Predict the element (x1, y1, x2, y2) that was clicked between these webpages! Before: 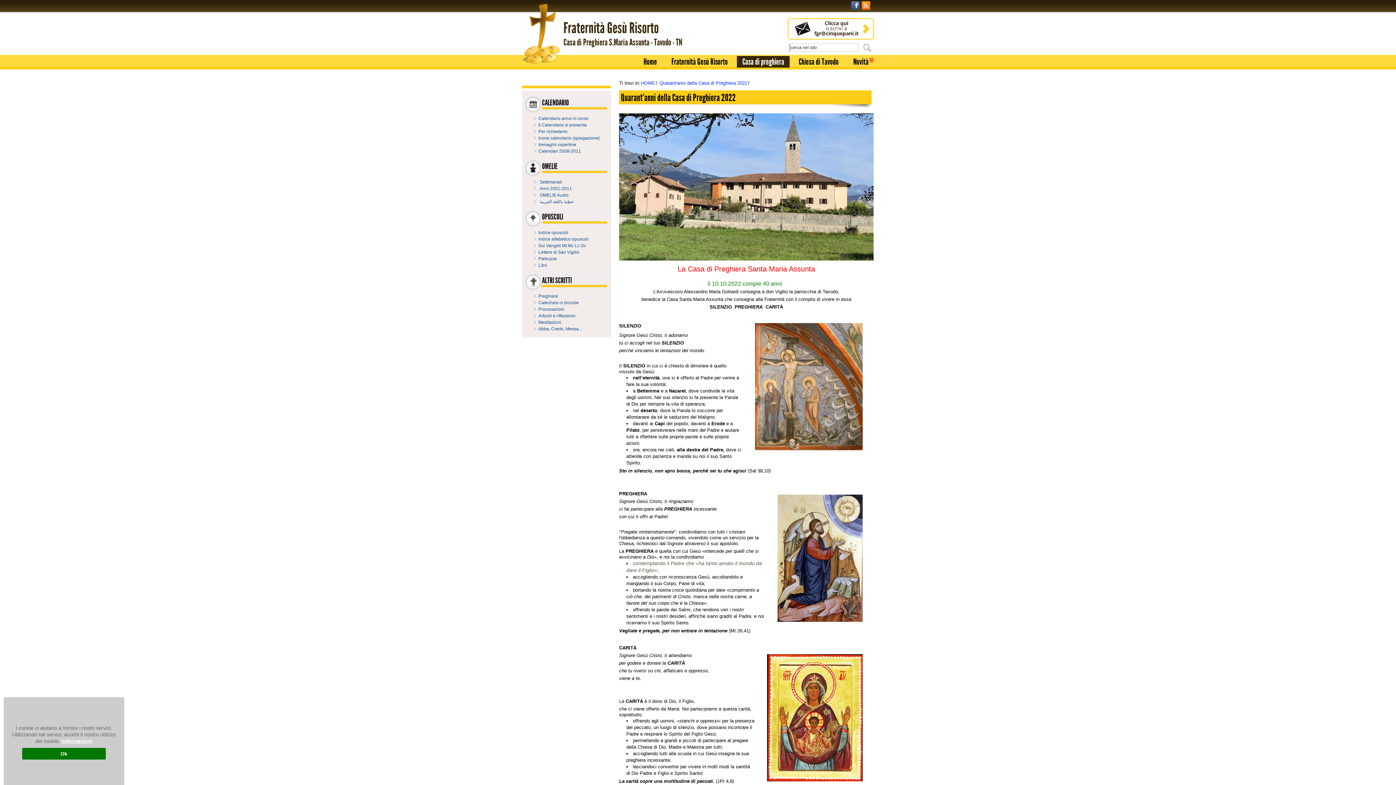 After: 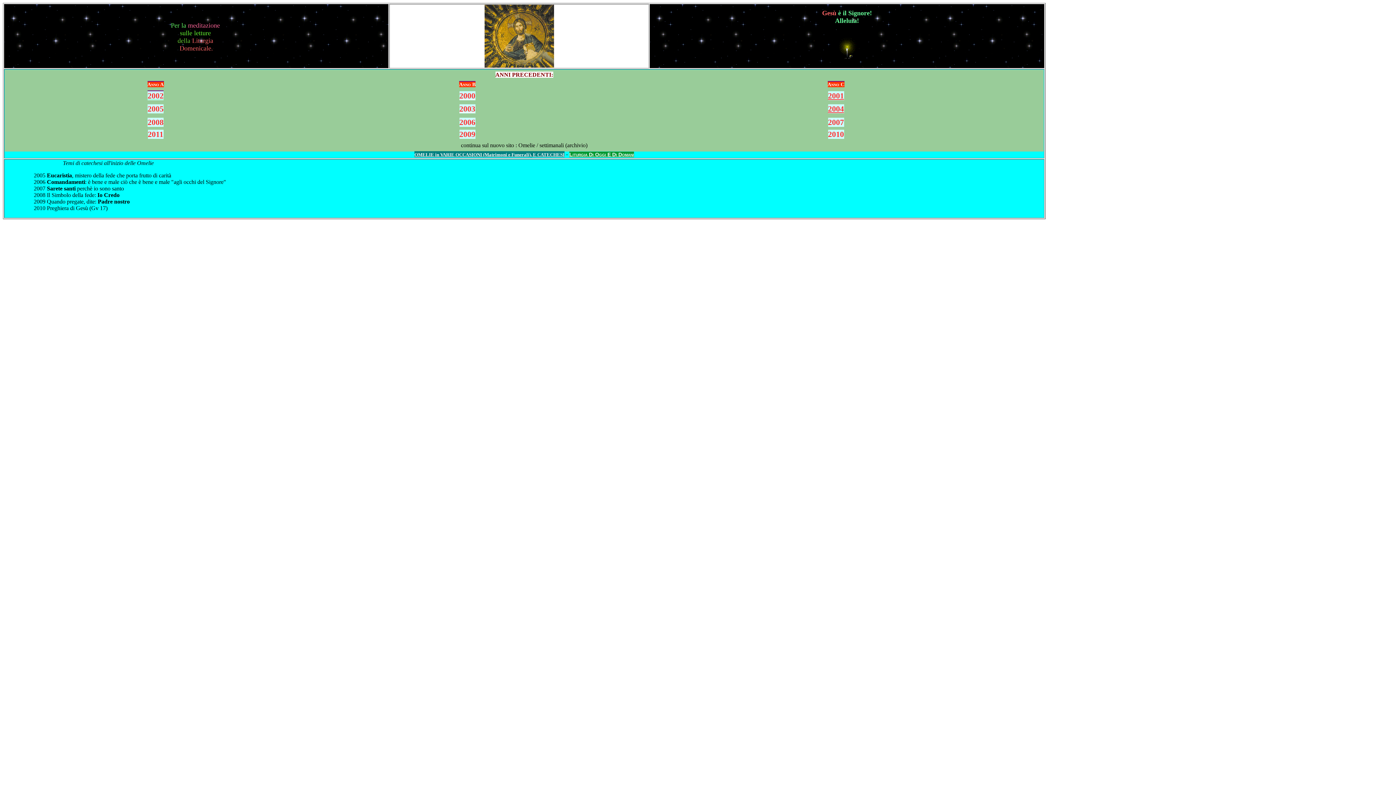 Action: label: Anni 2001-2011 bbox: (540, 186, 572, 191)